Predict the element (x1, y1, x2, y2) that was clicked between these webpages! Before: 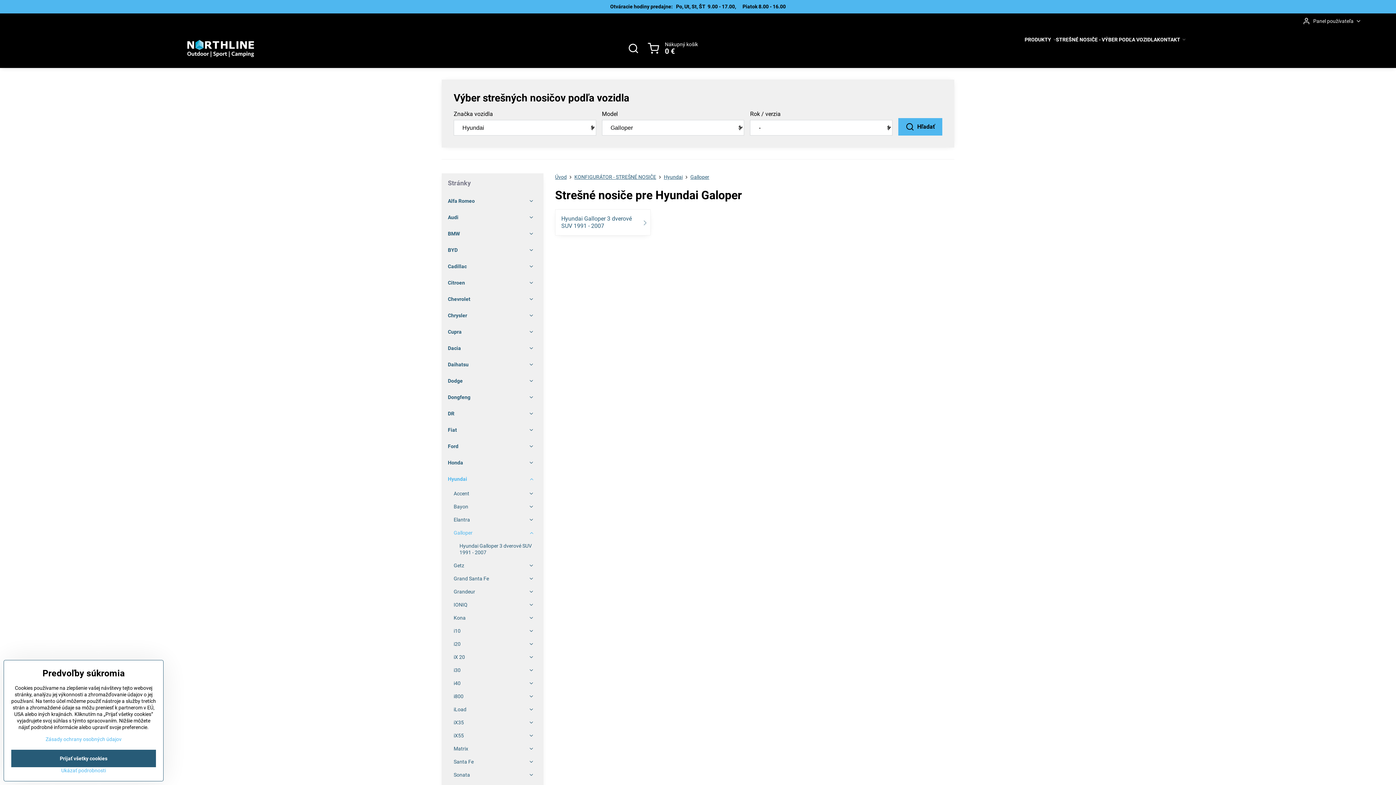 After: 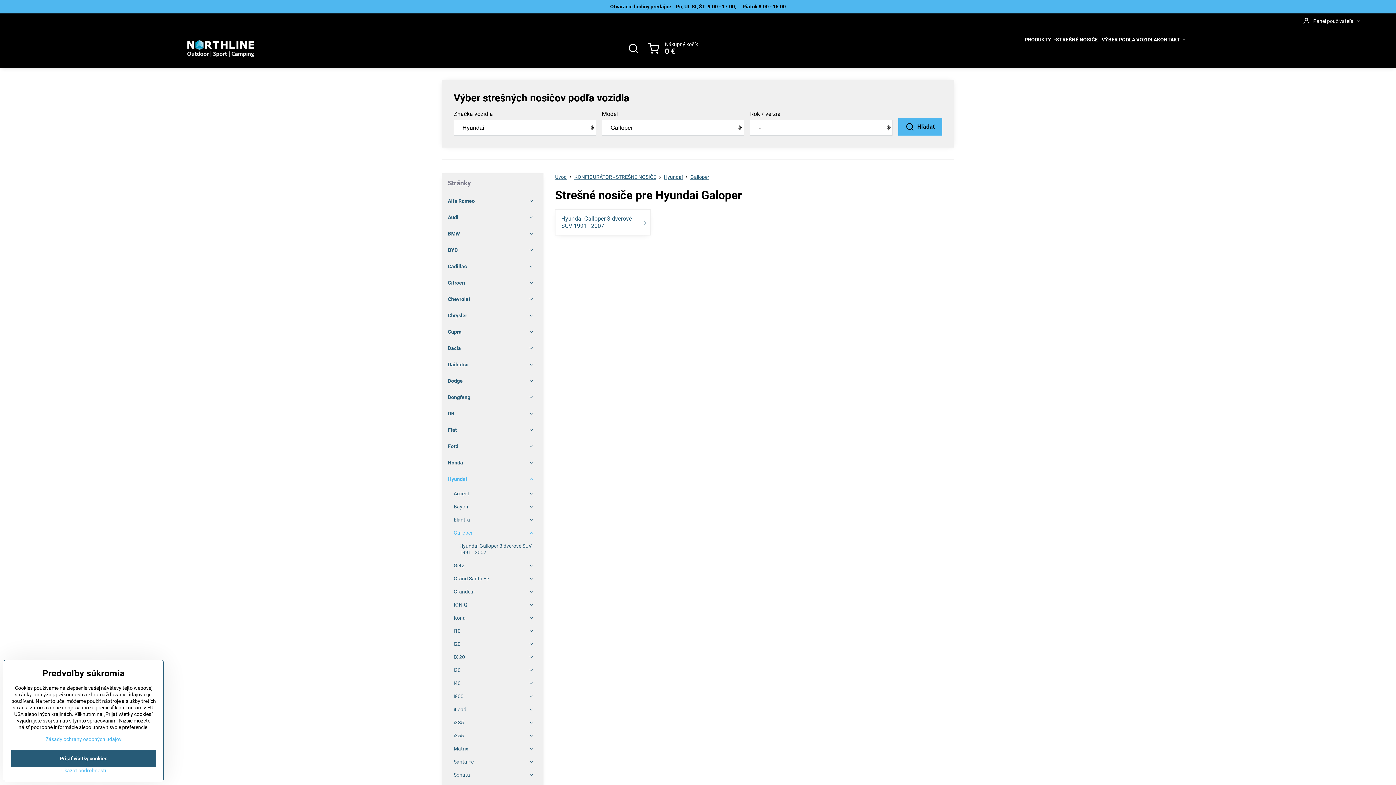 Action: bbox: (453, 526, 537, 539) label: Galloper